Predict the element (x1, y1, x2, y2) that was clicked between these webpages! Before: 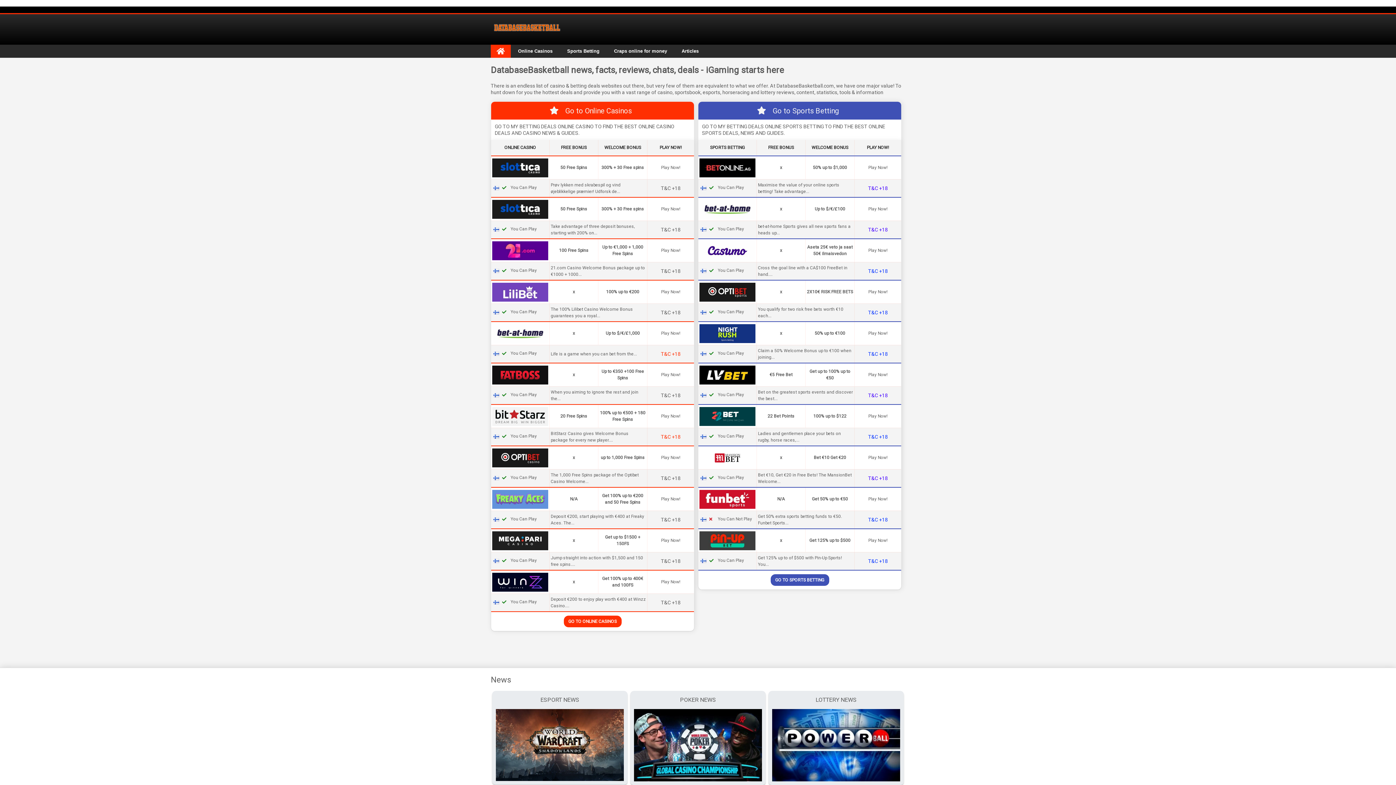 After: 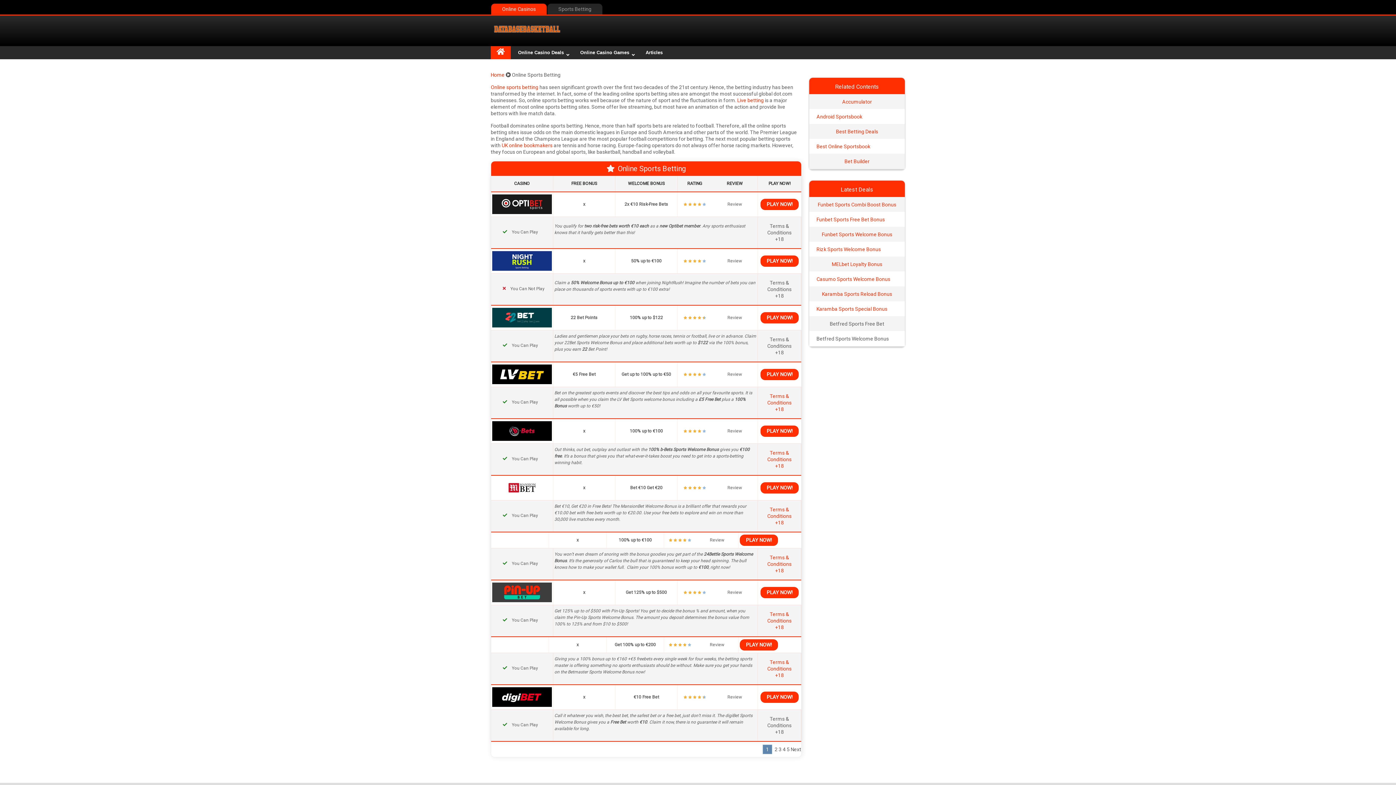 Action: label: GO TO SPORTS BETTING bbox: (770, 574, 829, 586)